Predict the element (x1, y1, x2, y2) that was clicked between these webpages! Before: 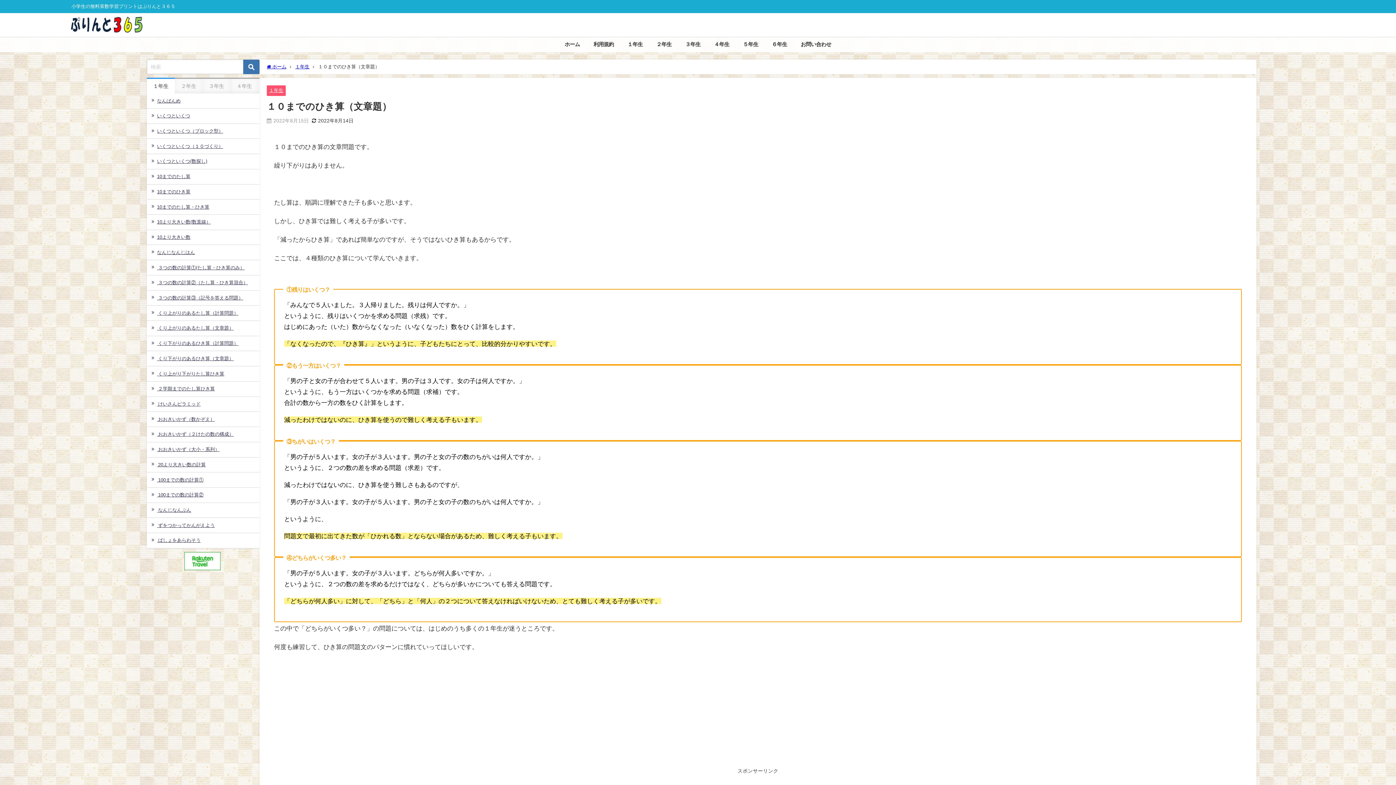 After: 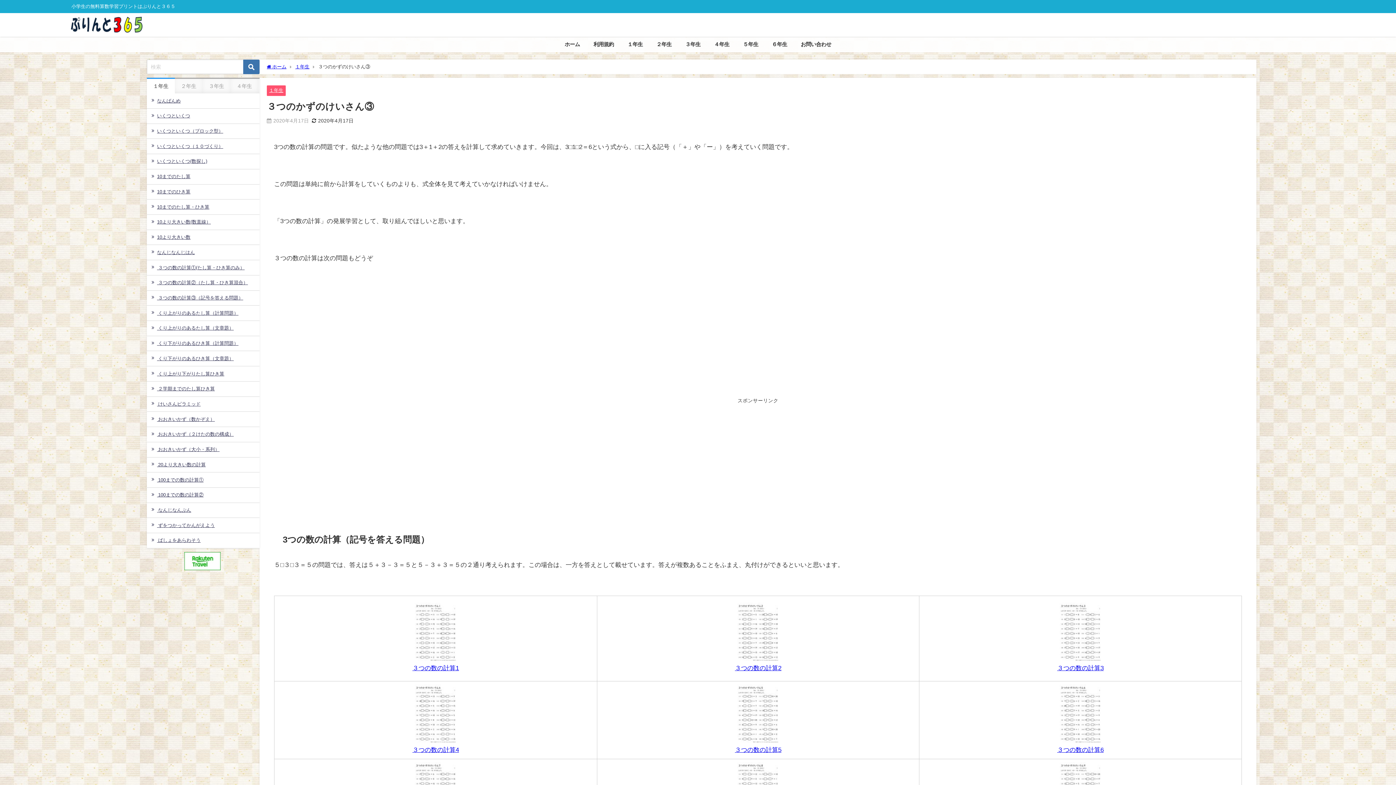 Action: label:  ３つの数の計算③（記号を答える問題） bbox: (146, 290, 259, 305)